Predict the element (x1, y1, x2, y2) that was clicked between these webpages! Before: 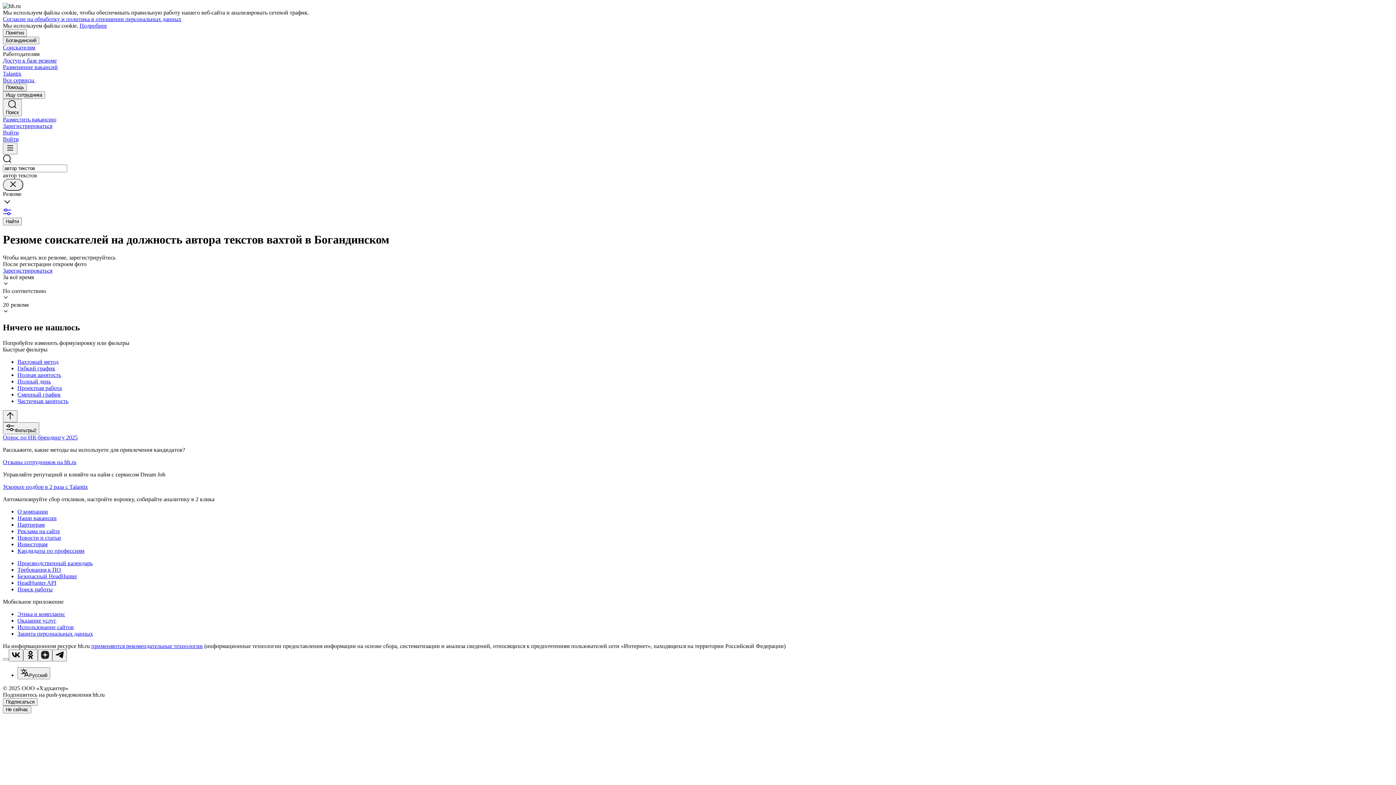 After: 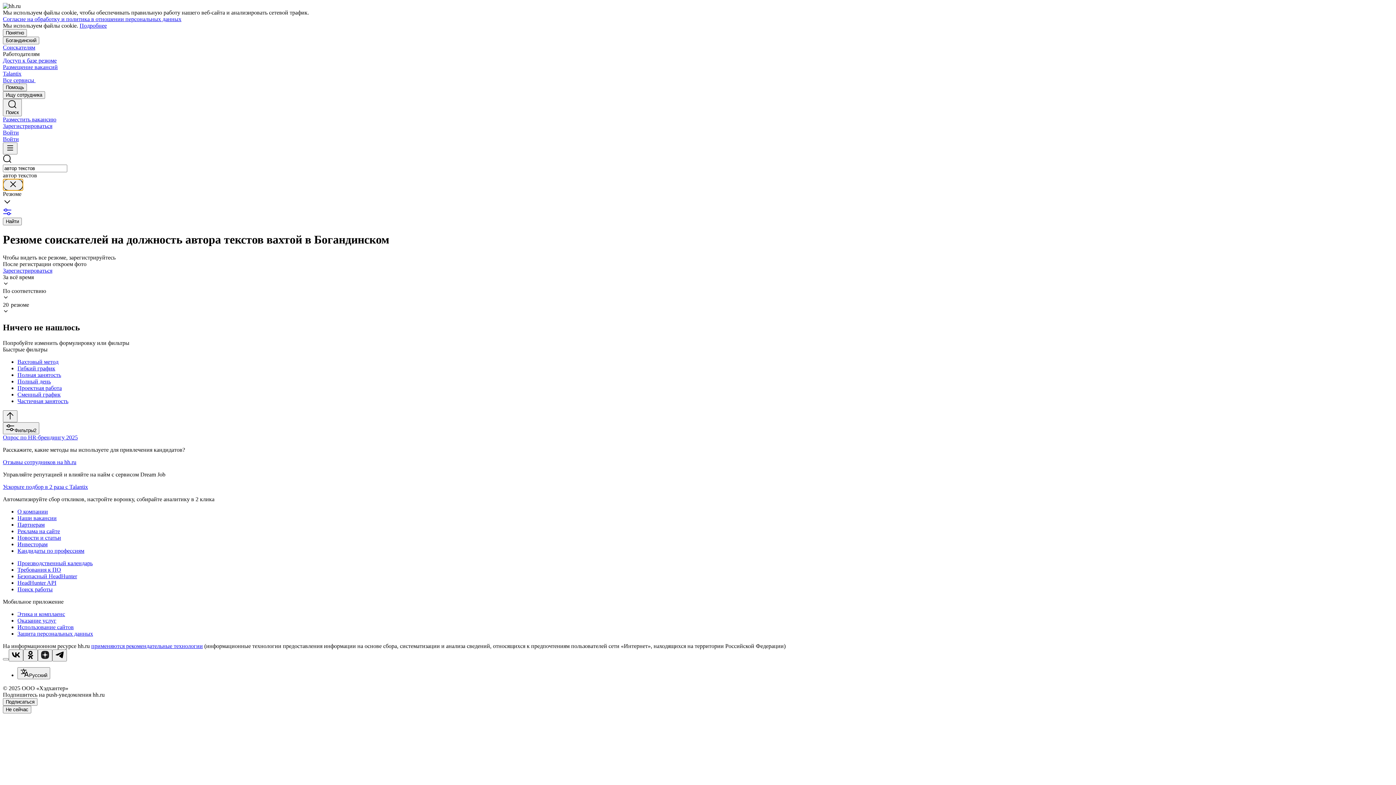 Action: bbox: (2, 178, 23, 190)